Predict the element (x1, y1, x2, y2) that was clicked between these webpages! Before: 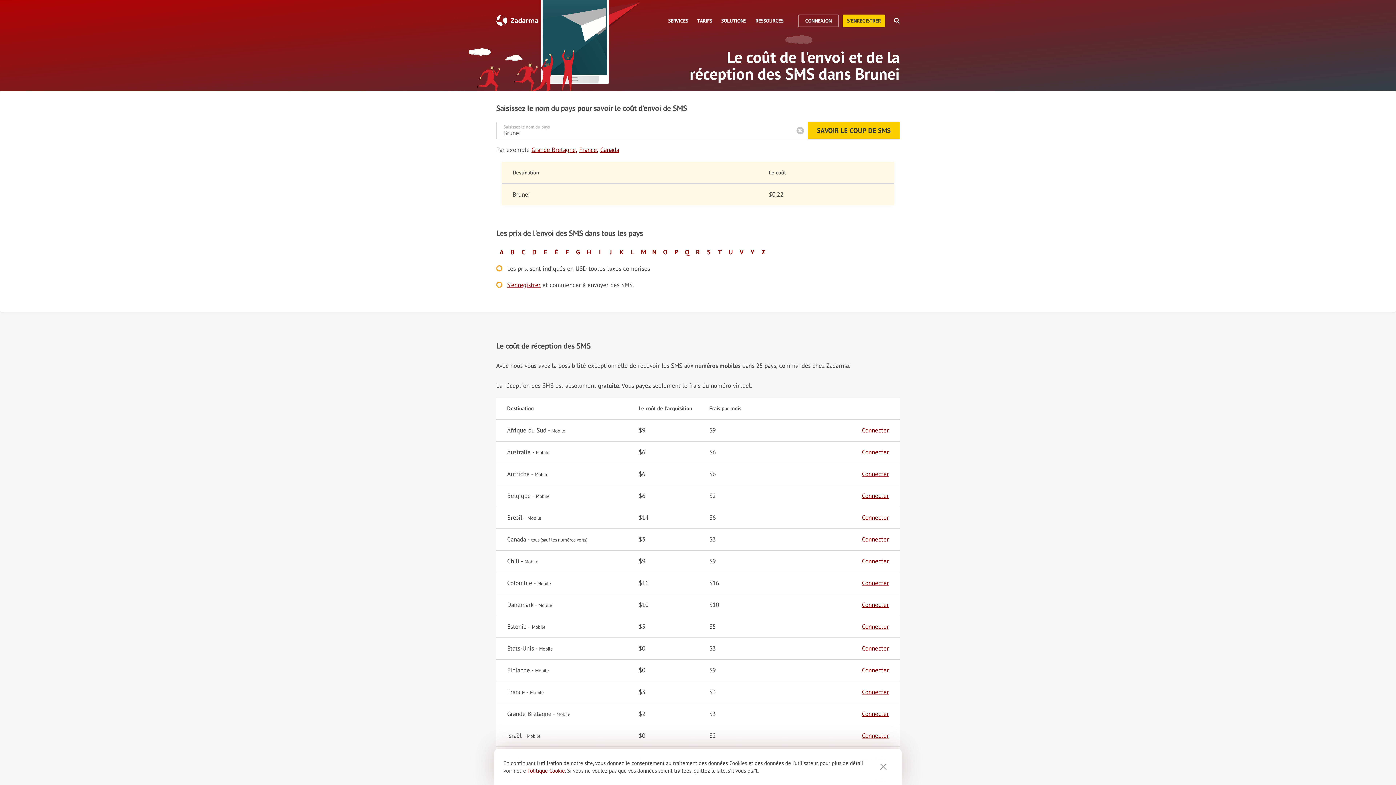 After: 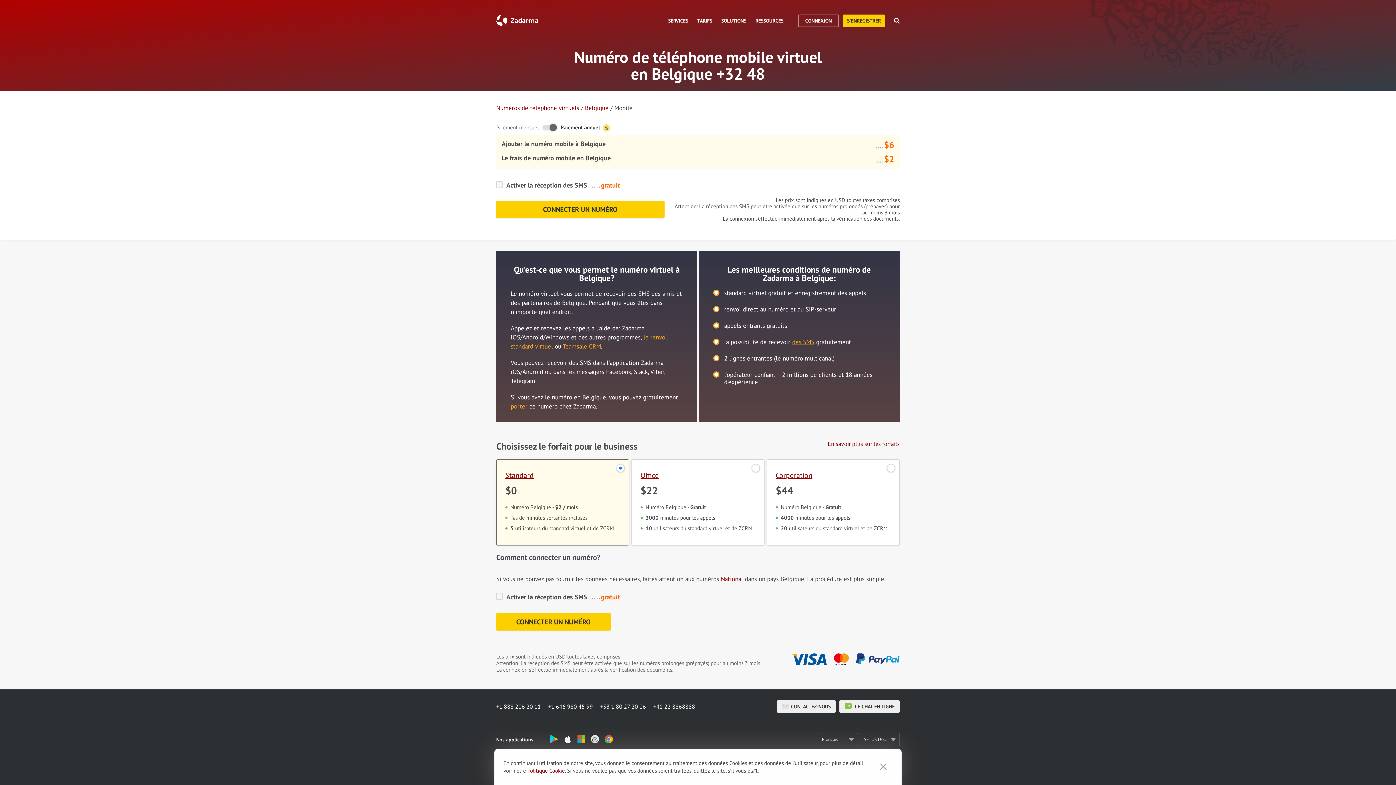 Action: bbox: (862, 492, 889, 500) label: Connecter